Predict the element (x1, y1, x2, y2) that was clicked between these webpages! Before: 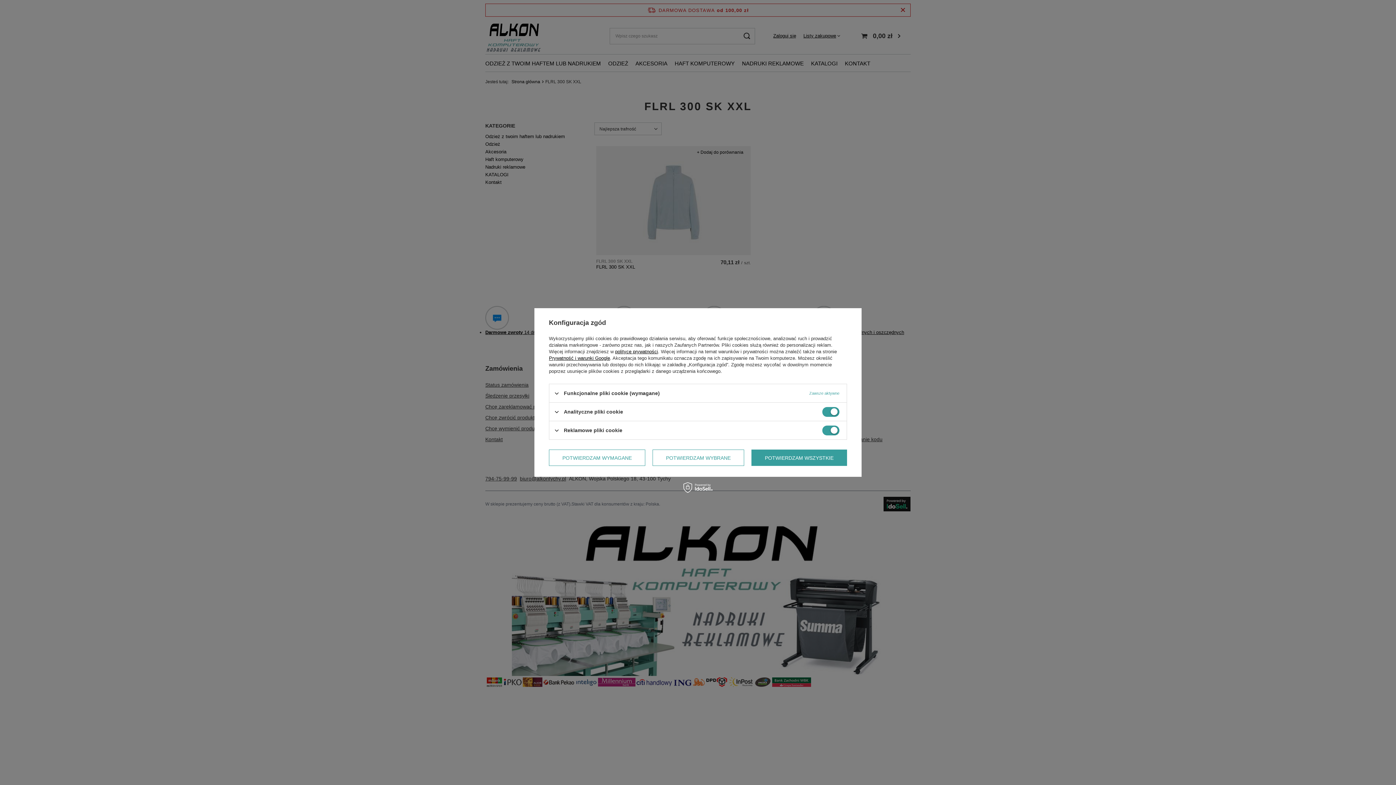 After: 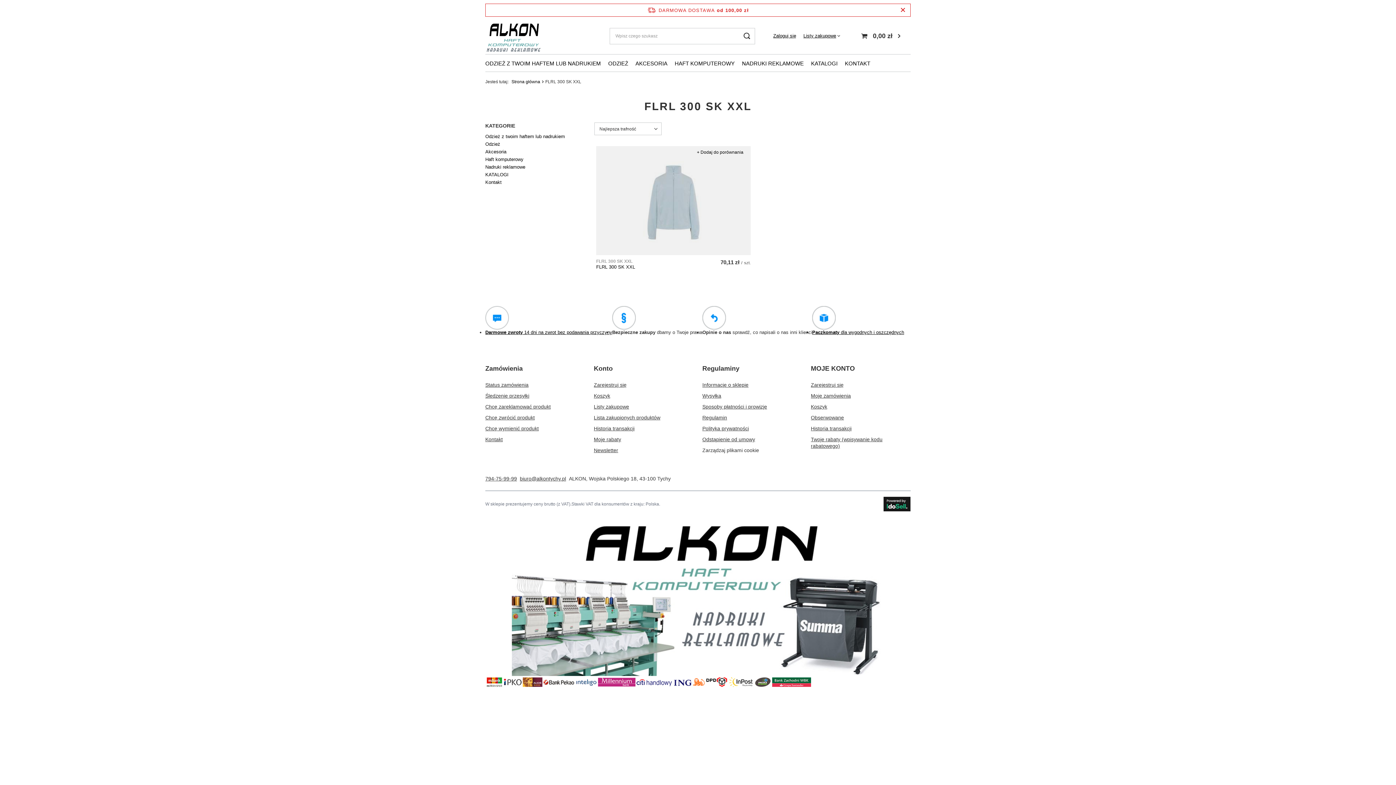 Action: bbox: (652, 449, 744, 466) label: POTWIERDZAM WYBRANE